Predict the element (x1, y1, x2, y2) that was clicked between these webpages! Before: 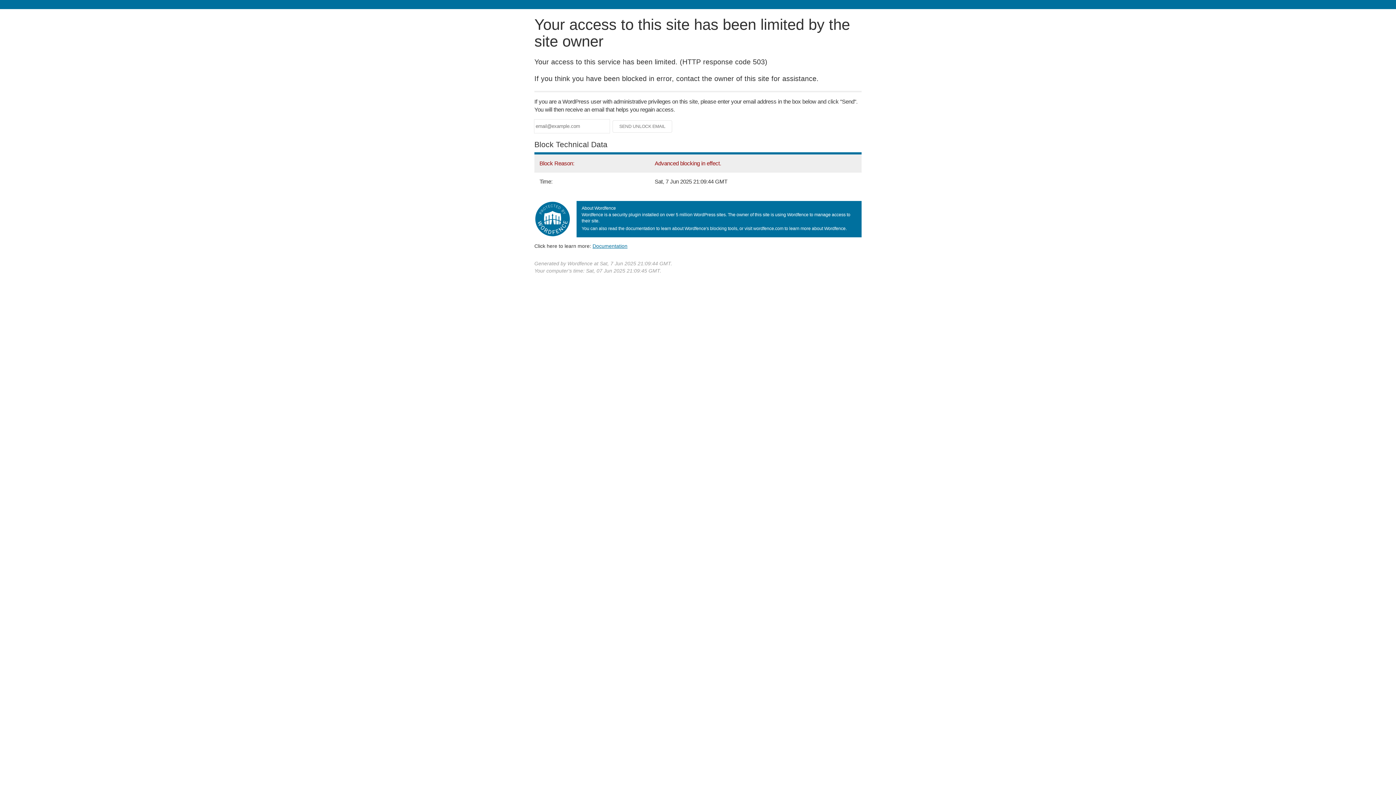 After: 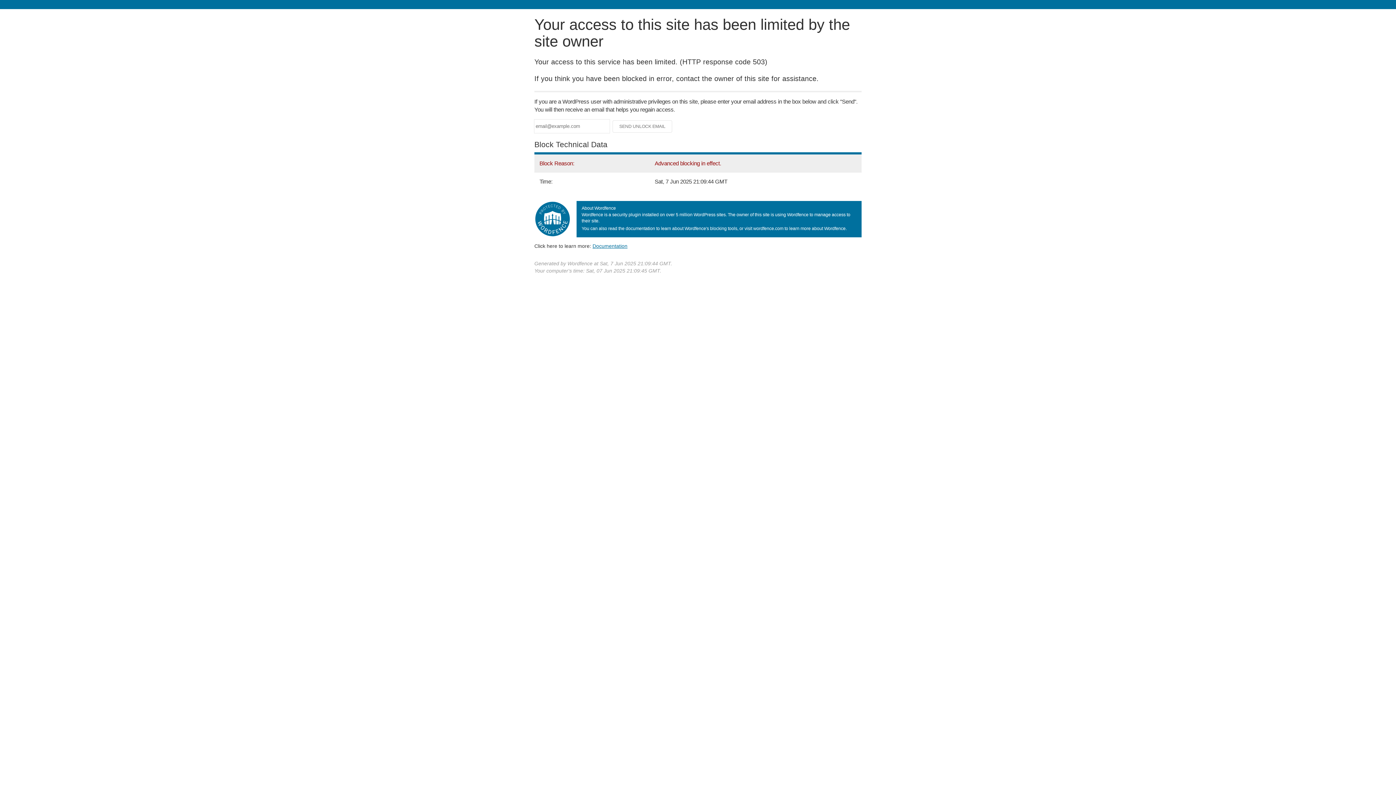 Action: bbox: (592, 243, 627, 248) label: Documentation